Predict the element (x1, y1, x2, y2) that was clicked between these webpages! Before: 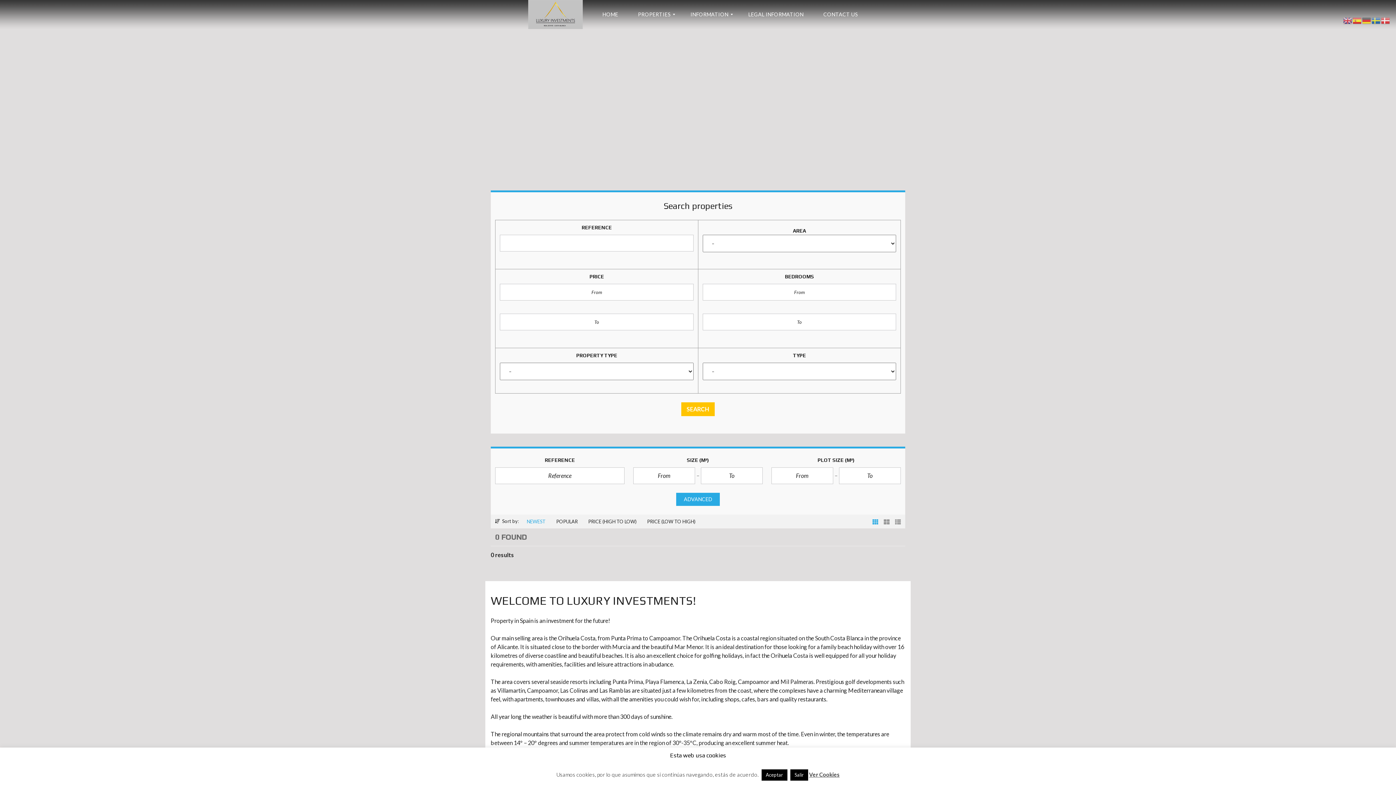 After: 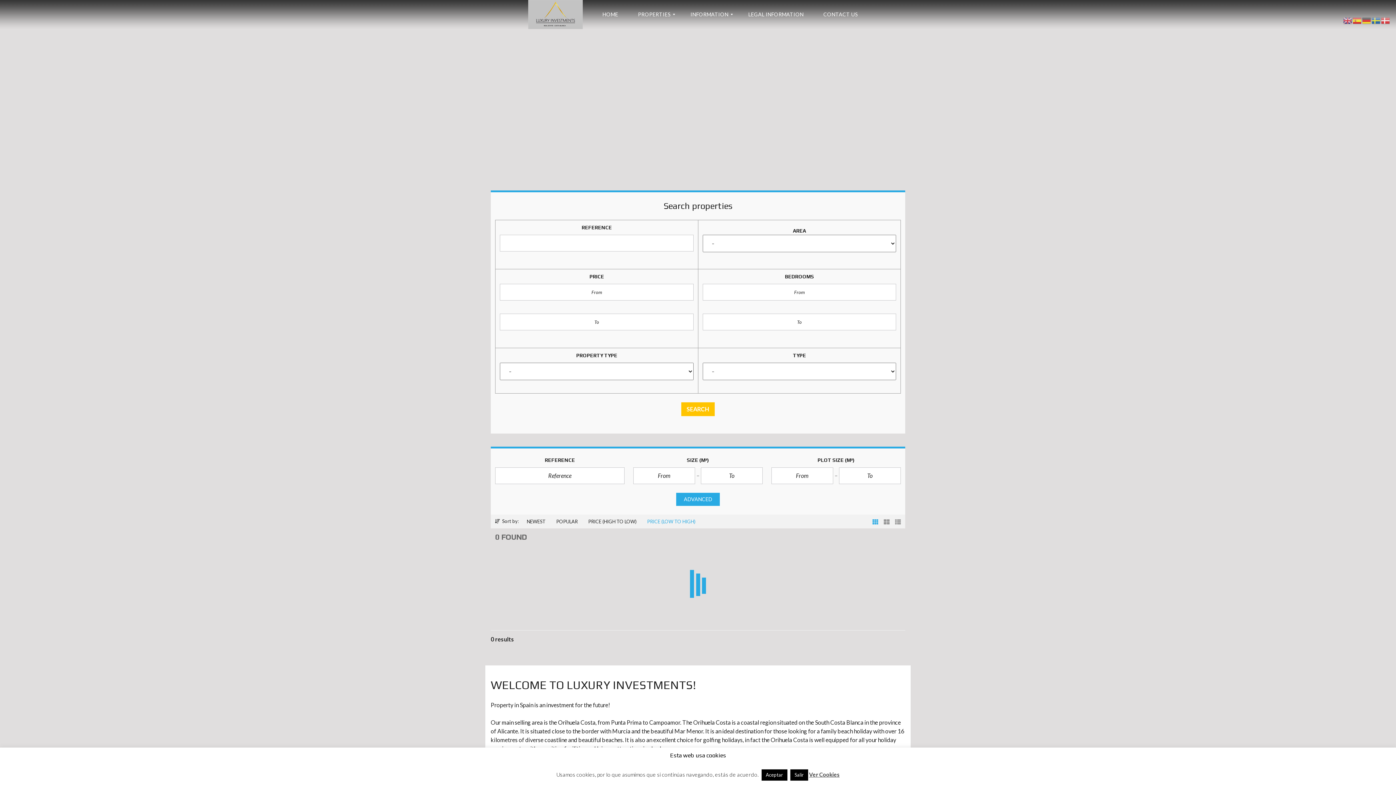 Action: label: PRICE (LOW TO HIGH) bbox: (643, 516, 699, 527)